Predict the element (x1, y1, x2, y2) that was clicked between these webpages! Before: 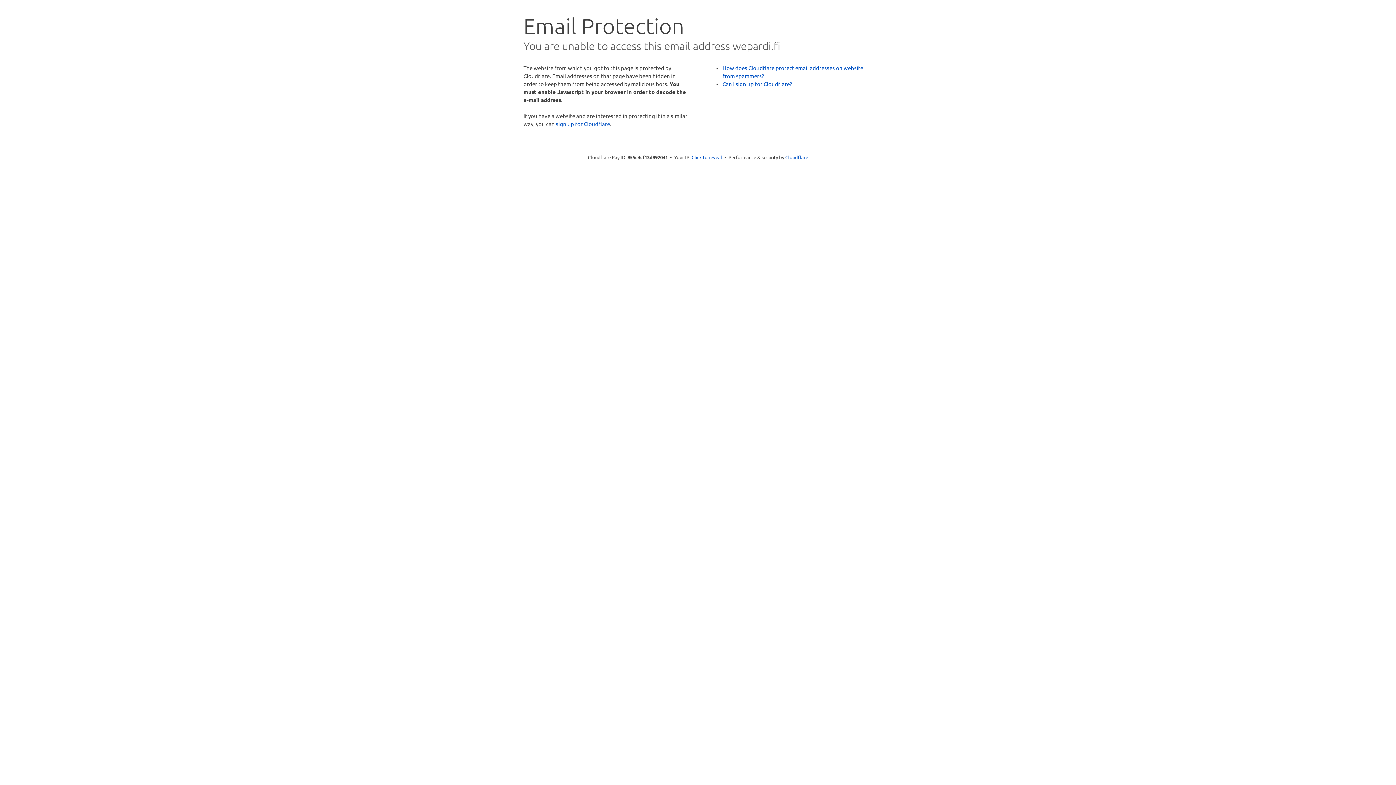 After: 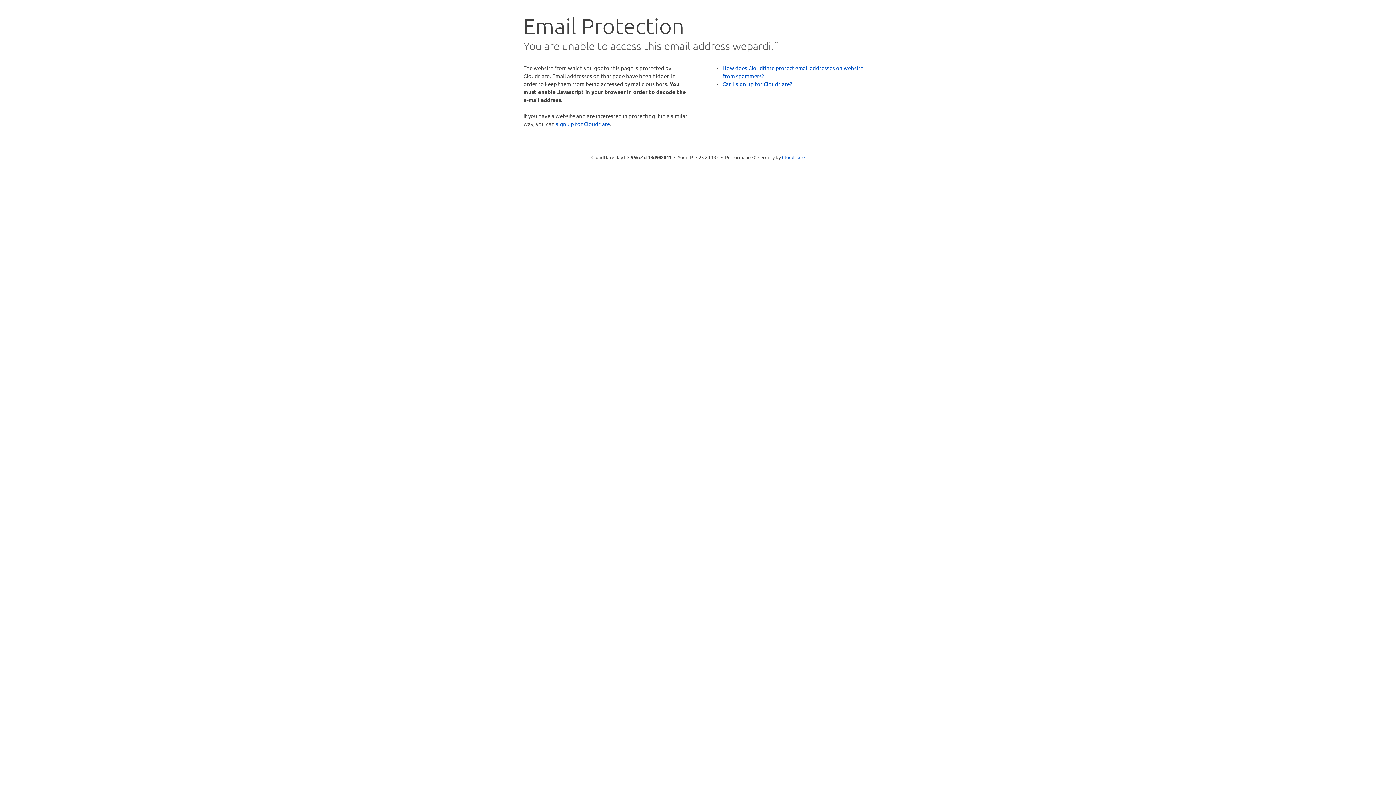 Action: label: Click to reveal bbox: (691, 153, 722, 160)